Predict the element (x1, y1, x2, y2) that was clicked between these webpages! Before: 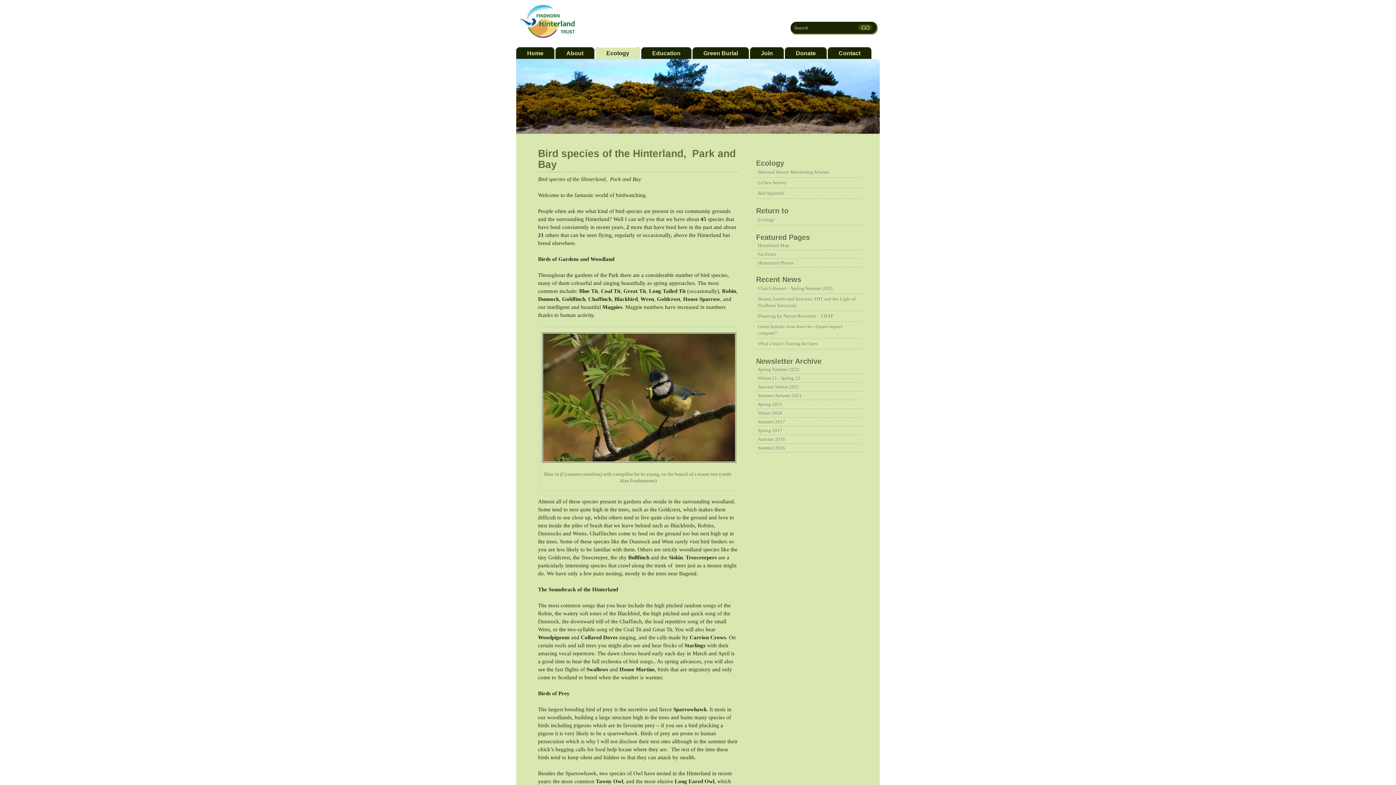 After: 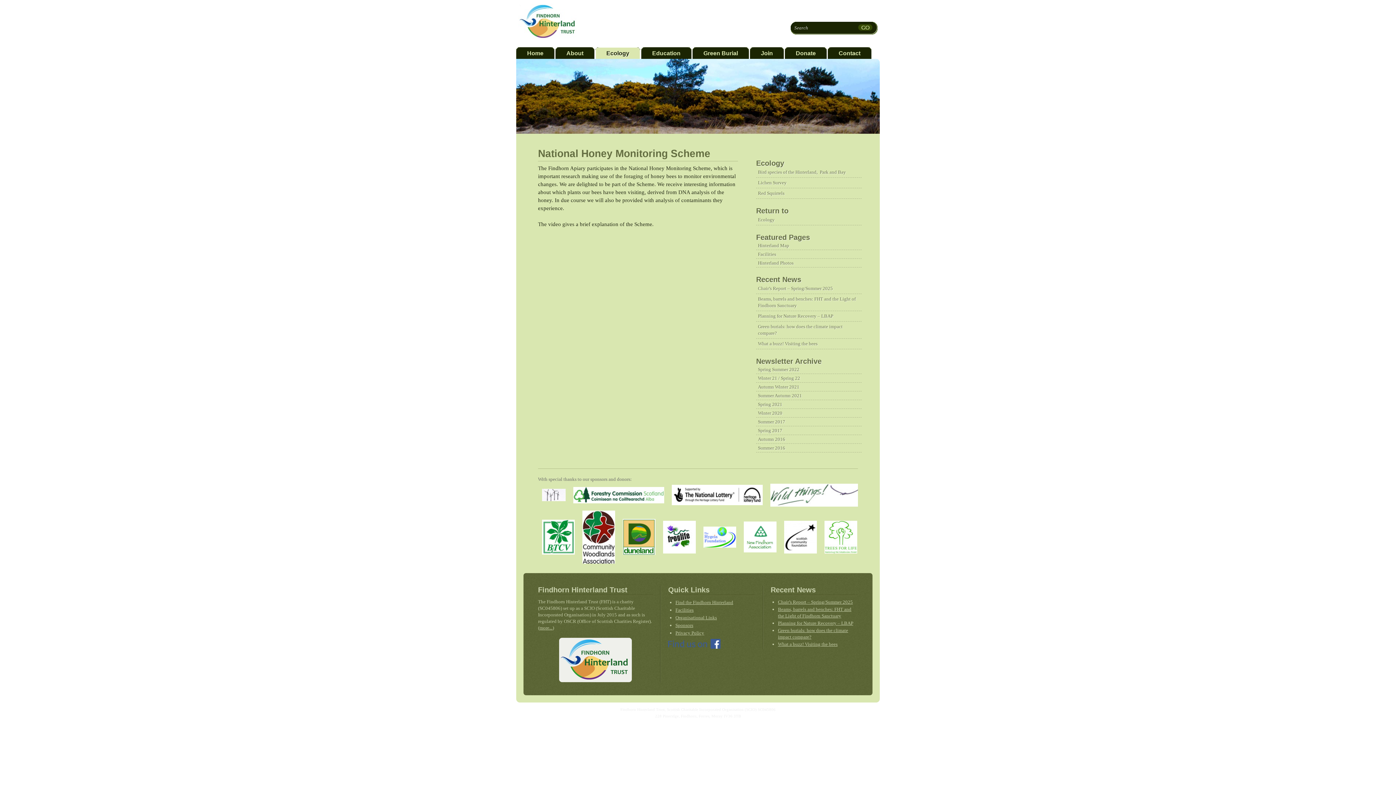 Action: label: National Honey Monitoring Scheme bbox: (758, 169, 829, 174)